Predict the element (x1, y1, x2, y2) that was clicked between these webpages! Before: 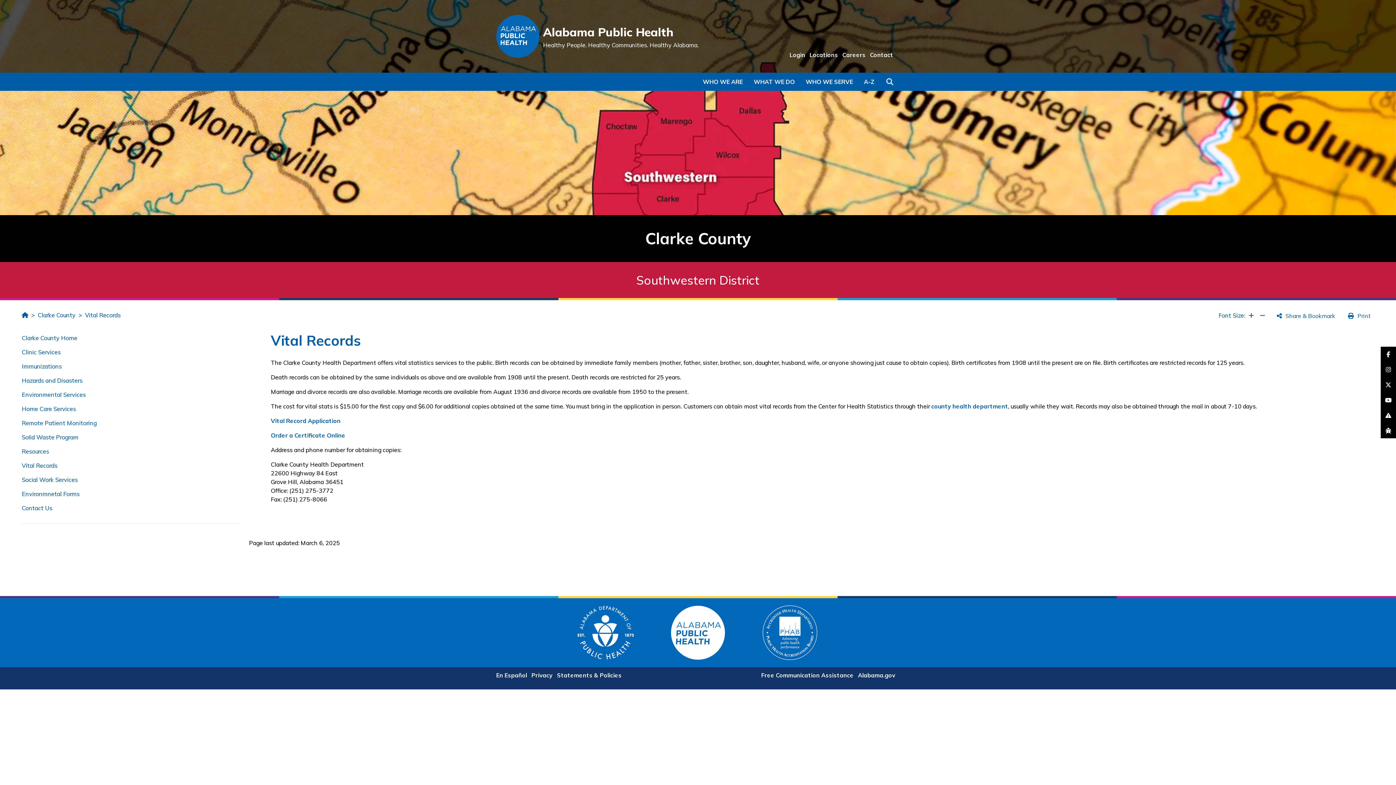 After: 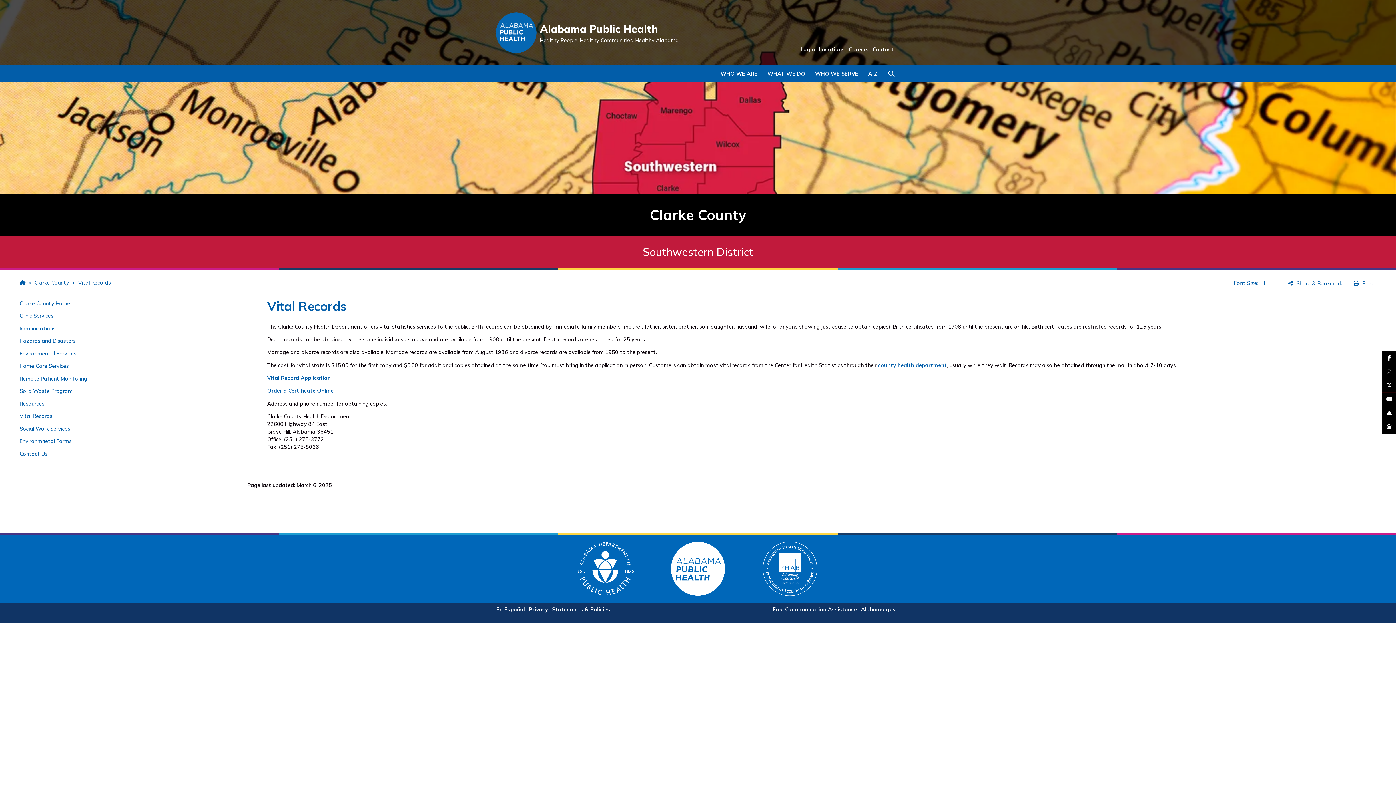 Action: bbox: (1258, 311, 1268, 320) label: Increase Font